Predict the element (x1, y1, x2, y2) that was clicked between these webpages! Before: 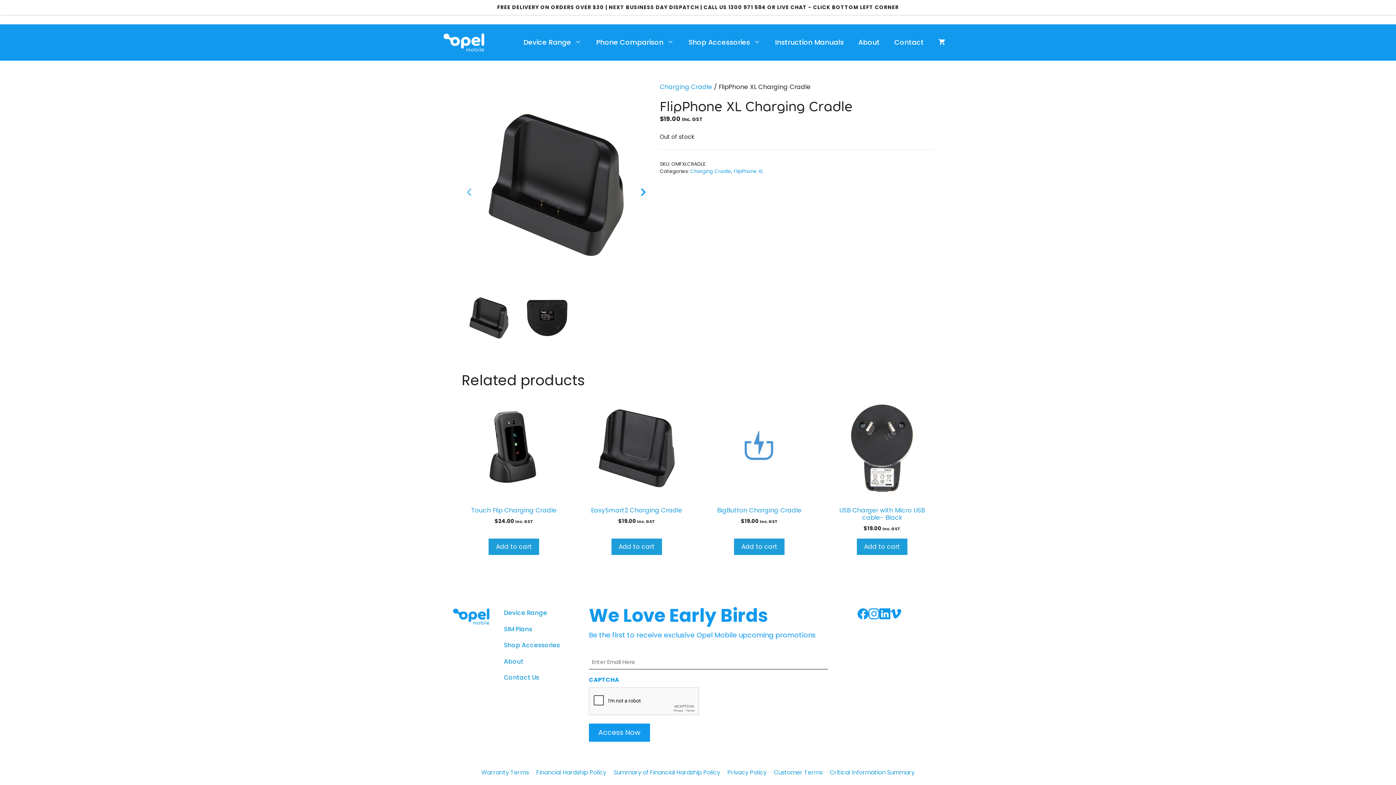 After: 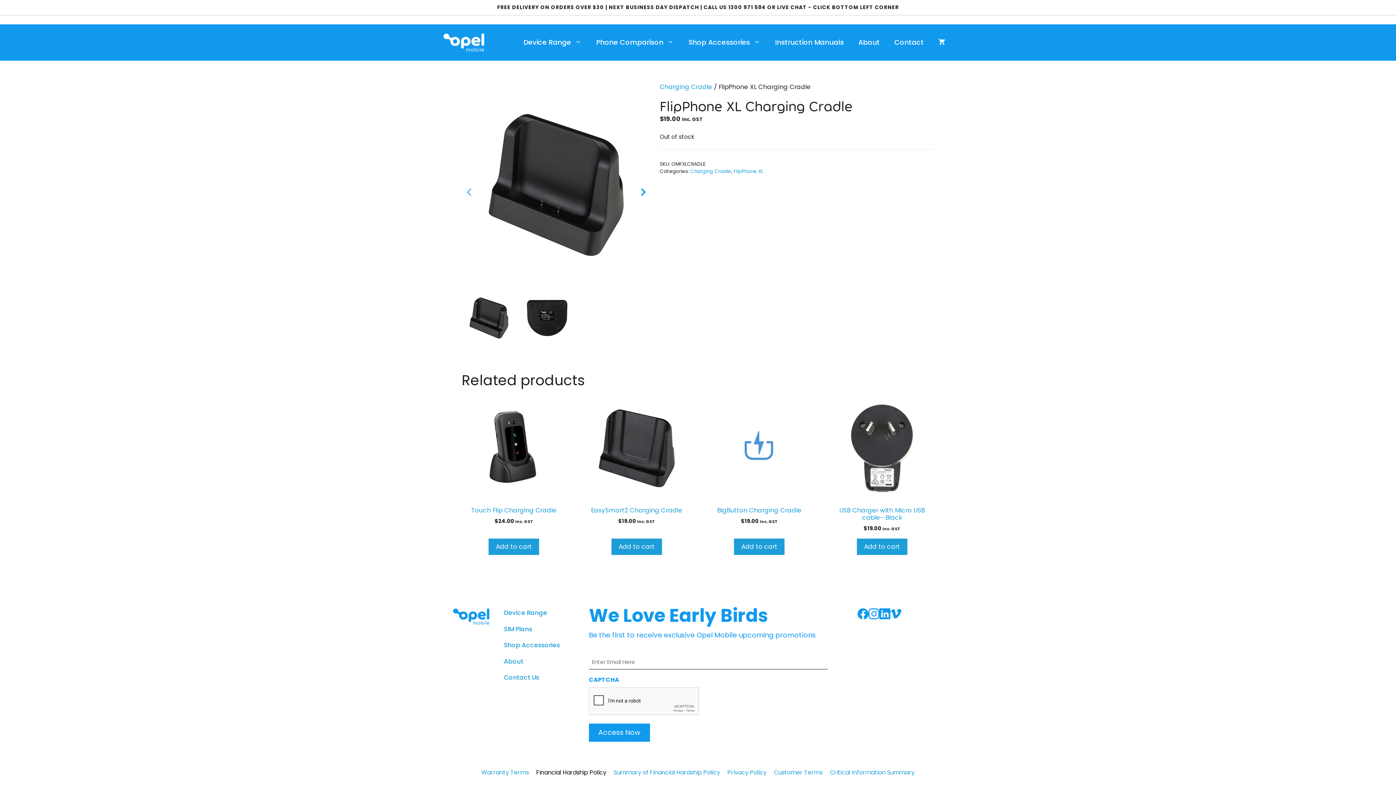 Action: bbox: (536, 768, 606, 776) label: Financial Hardship Policy